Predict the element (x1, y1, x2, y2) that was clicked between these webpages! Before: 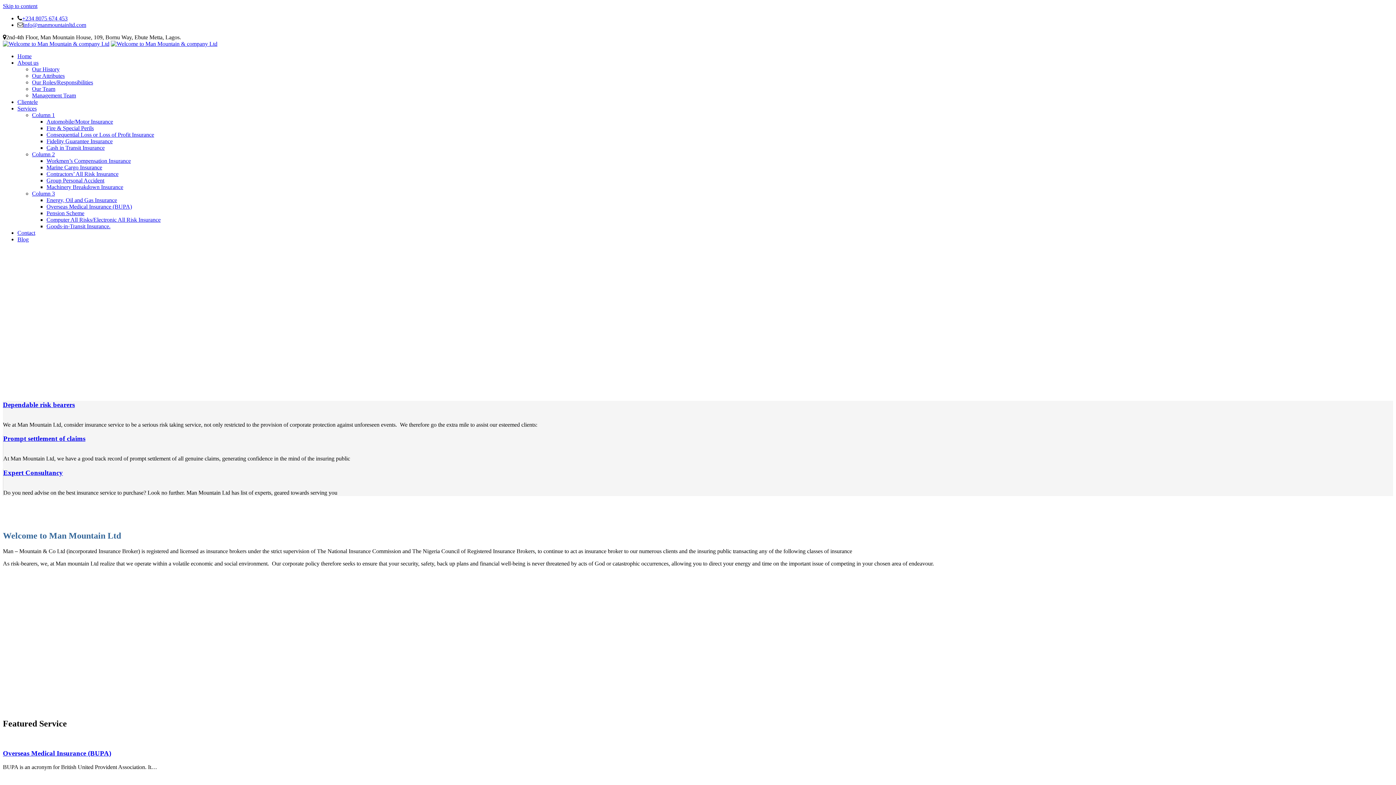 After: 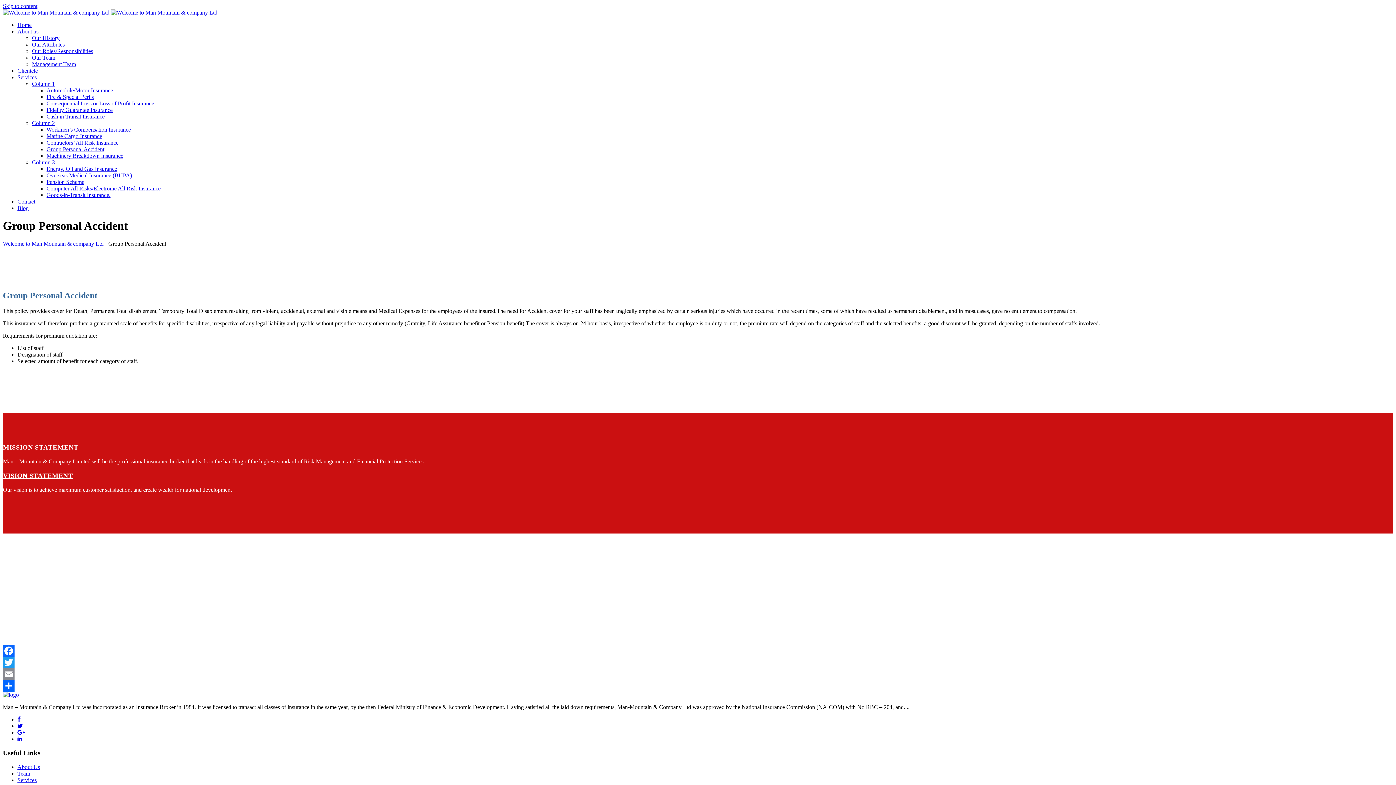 Action: label: Group Personal Accident bbox: (46, 177, 104, 183)